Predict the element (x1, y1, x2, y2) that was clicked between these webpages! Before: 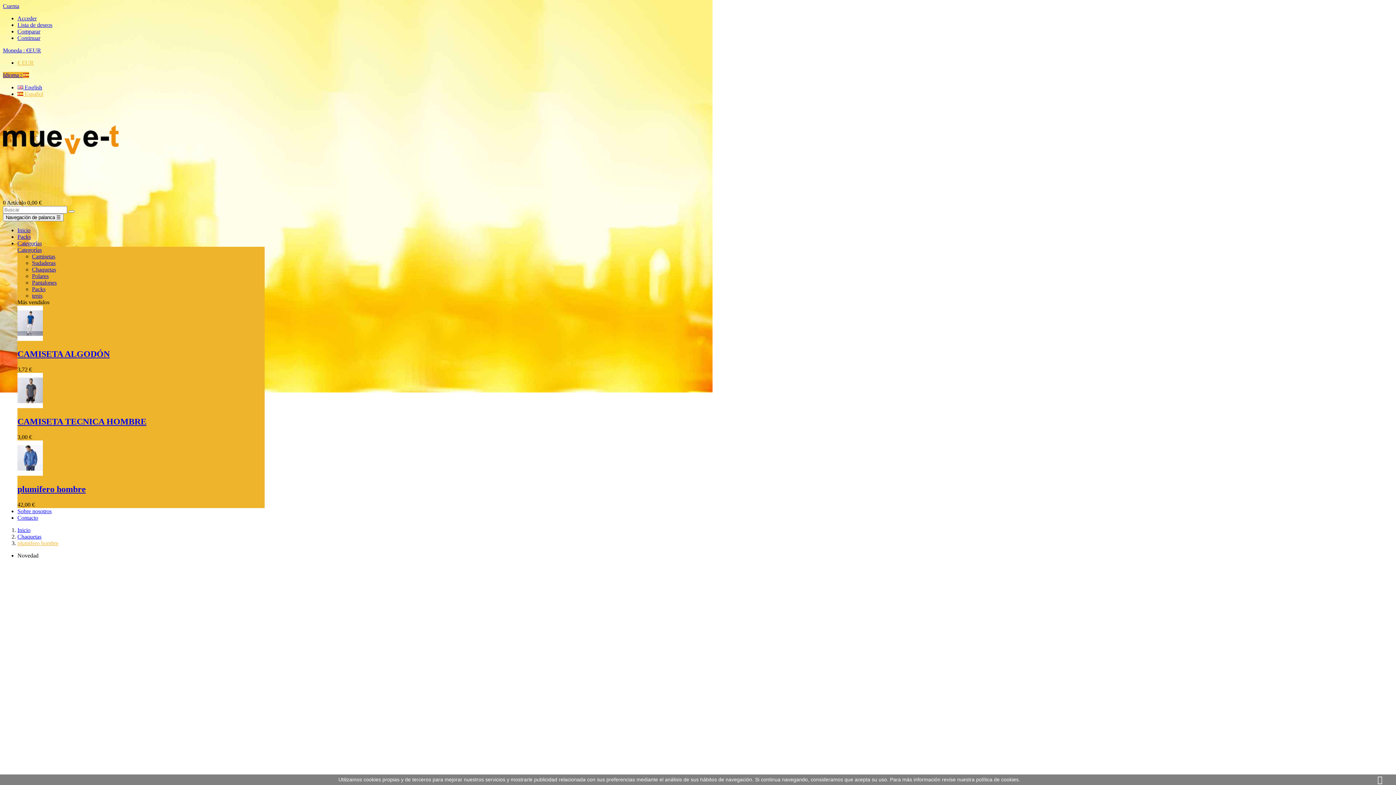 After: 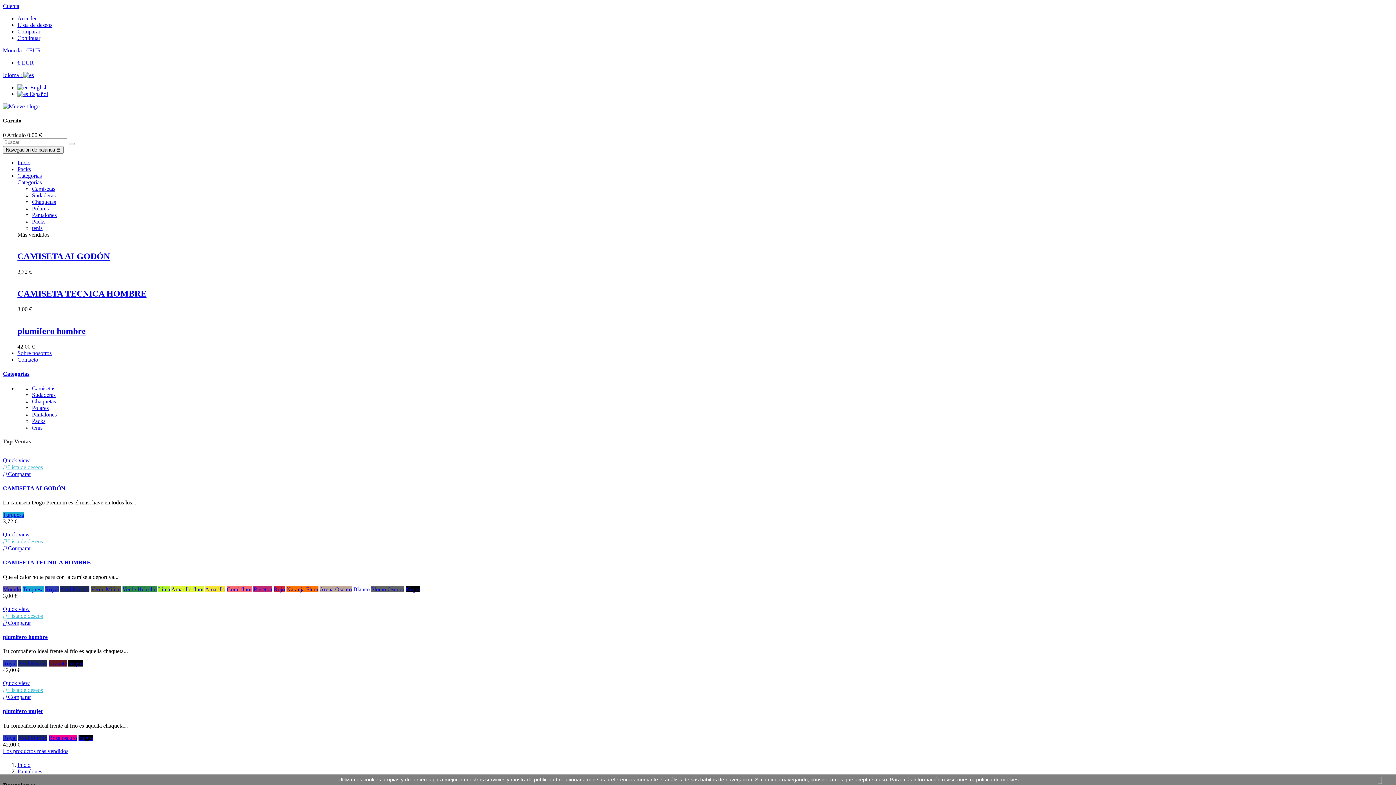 Action: bbox: (32, 279, 56, 285) label: Pantalones